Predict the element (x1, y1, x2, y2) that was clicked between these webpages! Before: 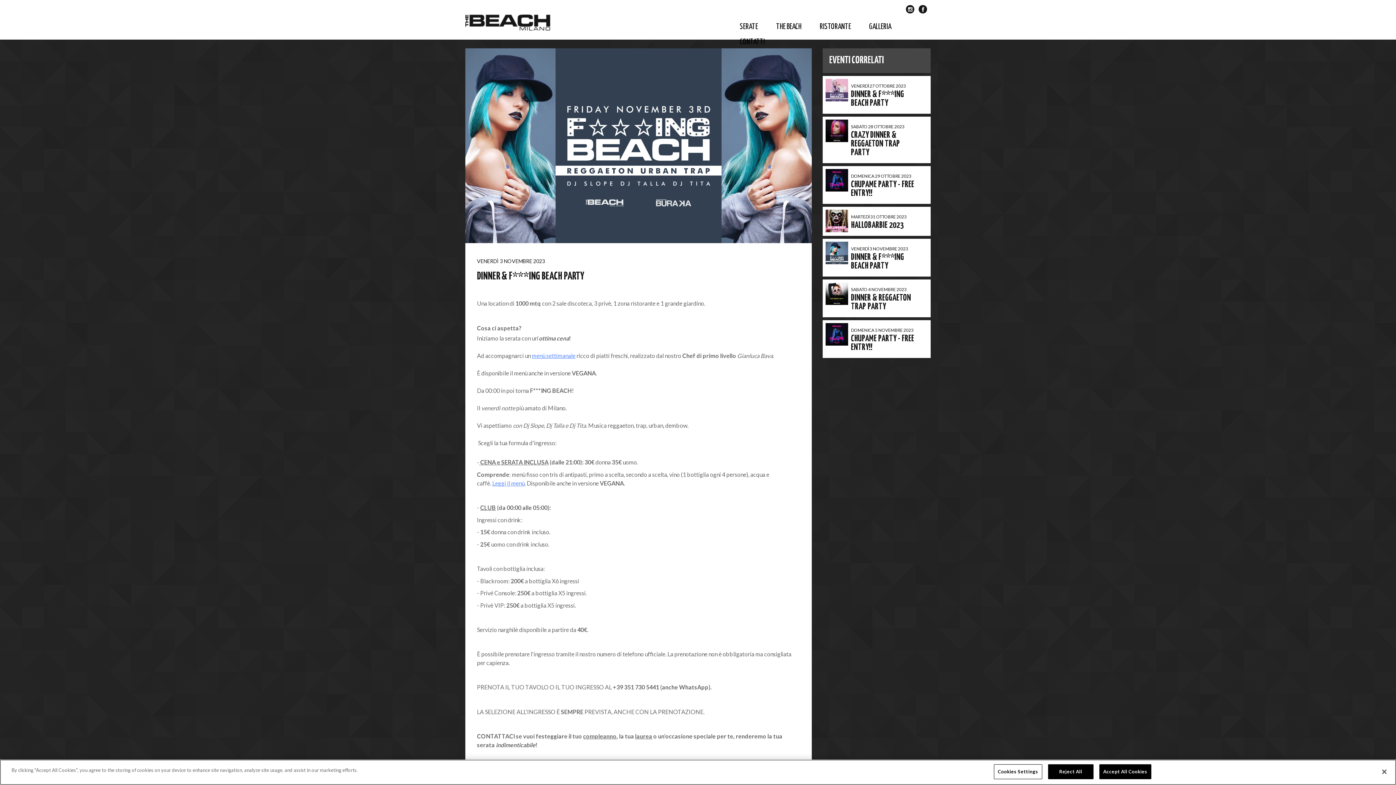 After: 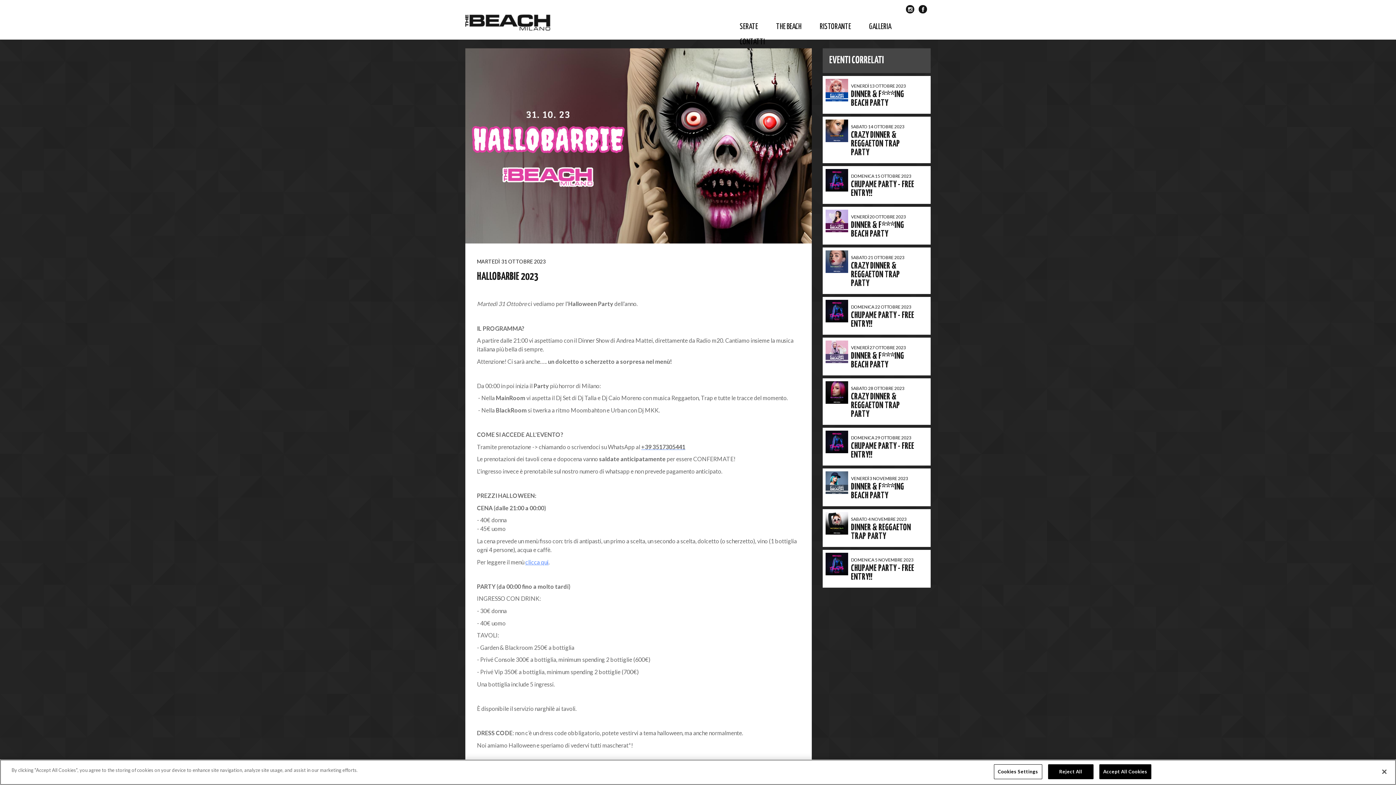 Action: label: MARTEDÌ 31 OTTOBRE 2023
HALLOBARBIE 2023 bbox: (822, 206, 924, 236)